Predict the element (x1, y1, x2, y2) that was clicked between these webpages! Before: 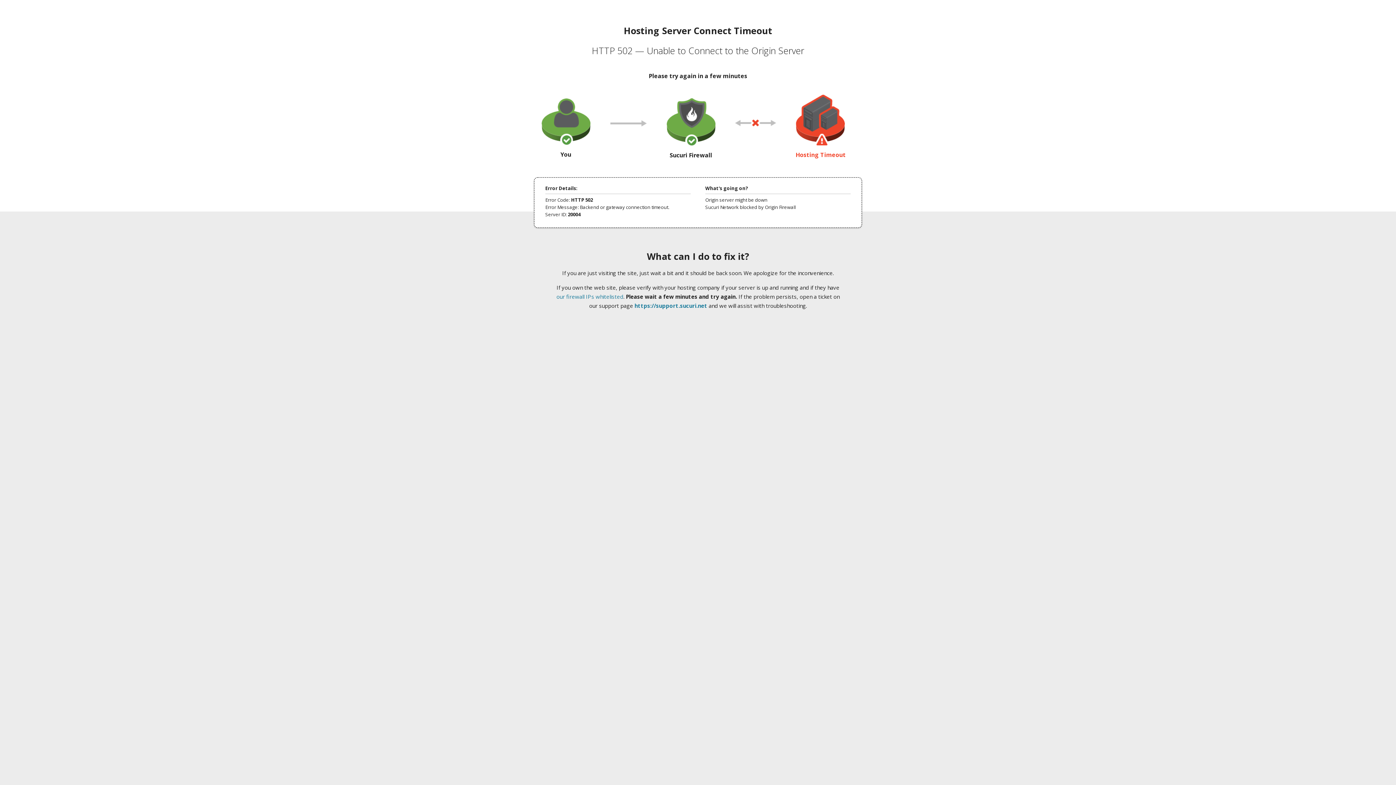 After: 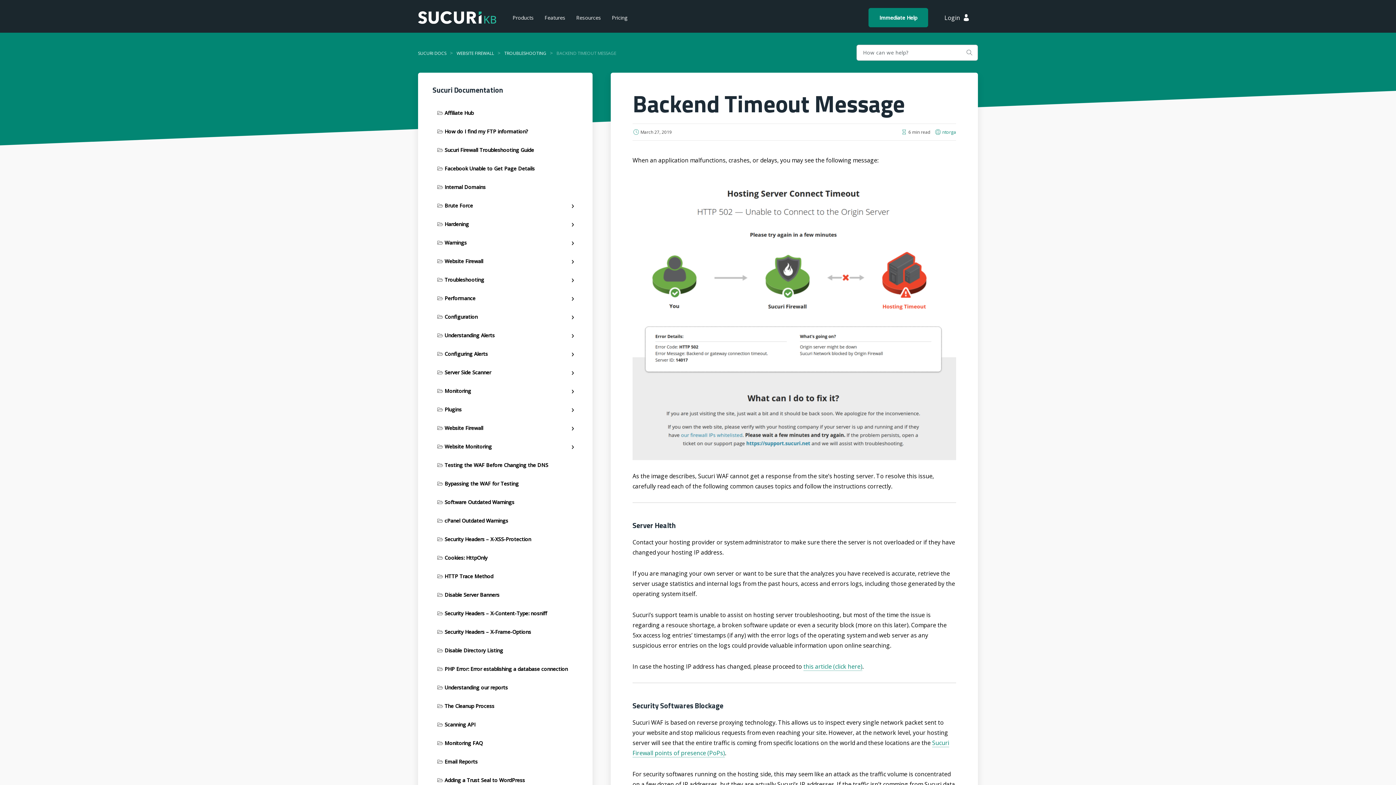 Action: label: our firewall IPs whitelisted bbox: (556, 293, 623, 300)